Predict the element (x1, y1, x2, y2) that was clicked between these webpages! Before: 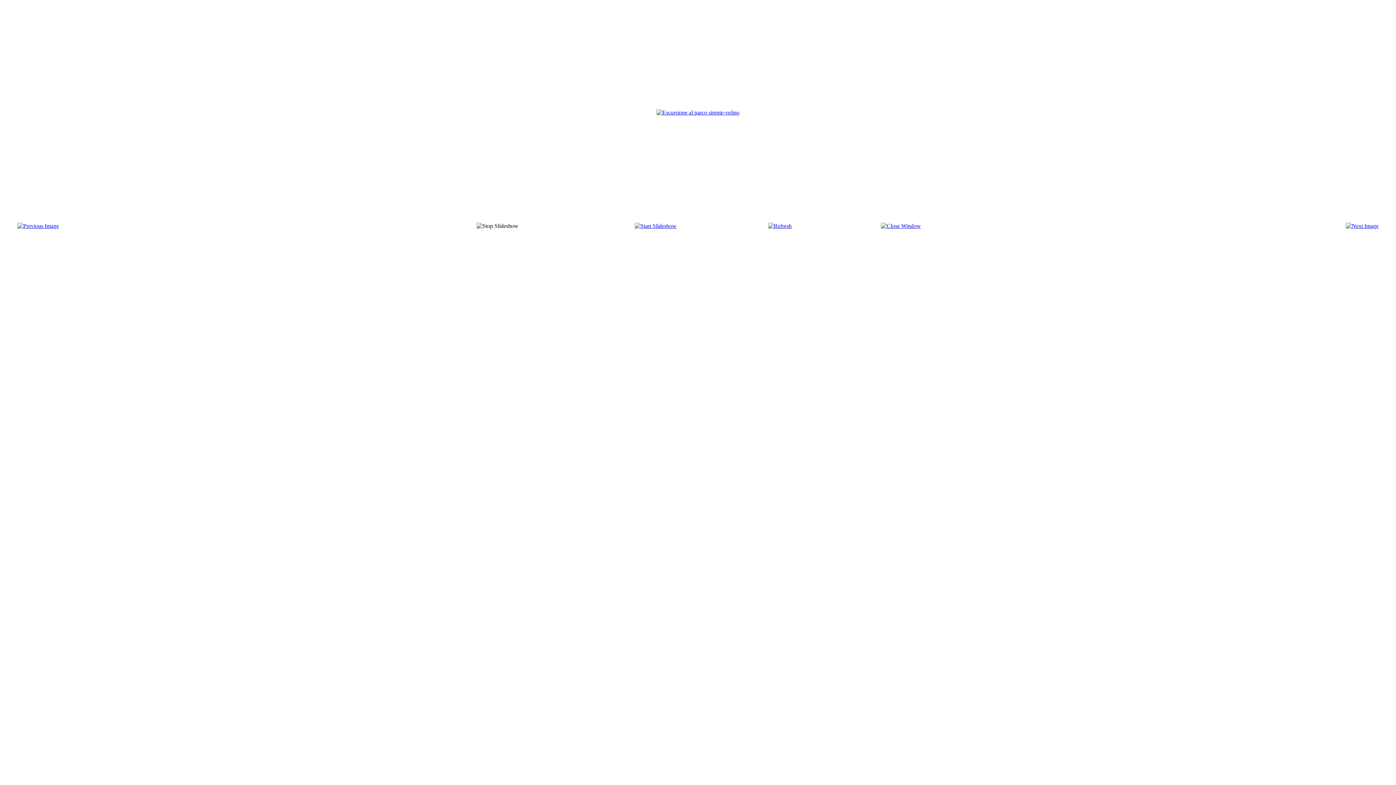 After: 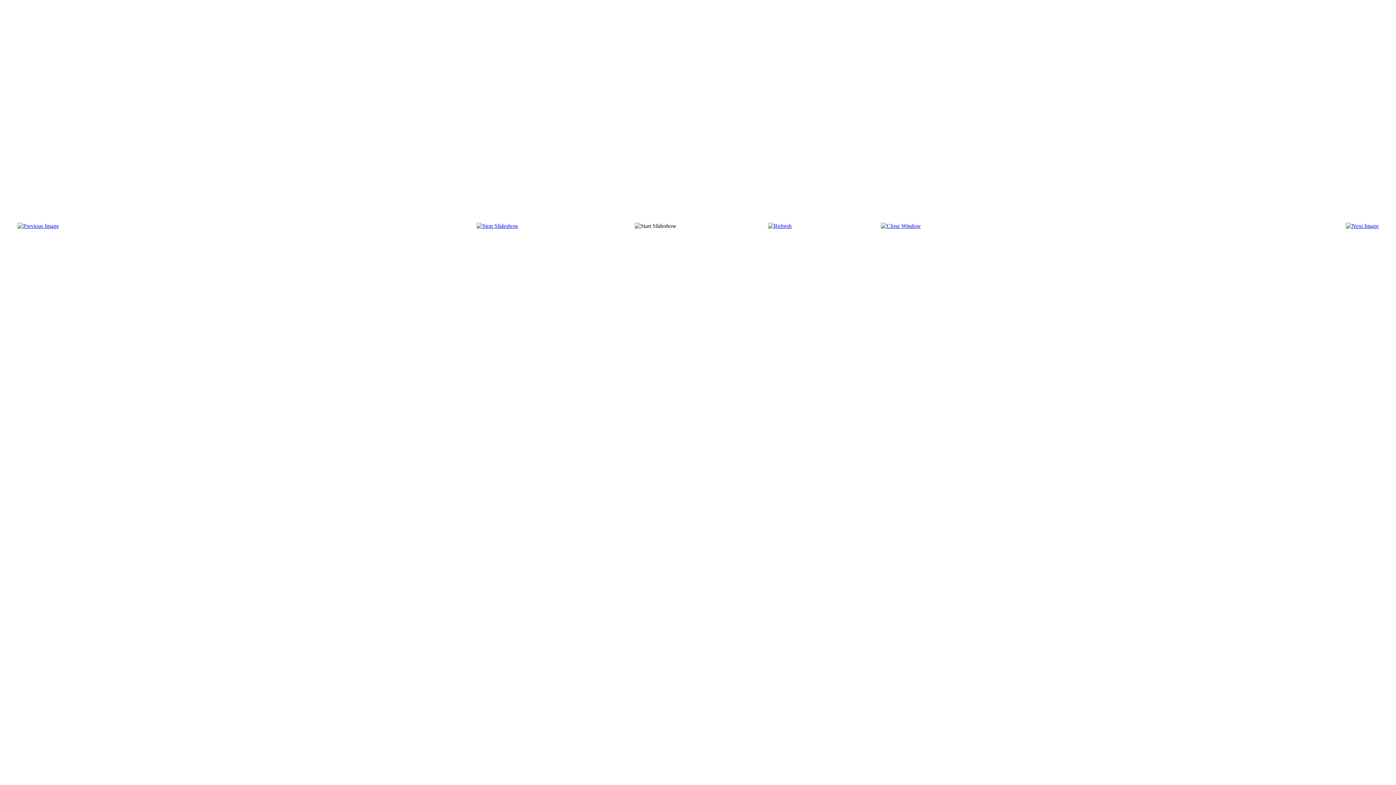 Action: bbox: (634, 222, 676, 229)